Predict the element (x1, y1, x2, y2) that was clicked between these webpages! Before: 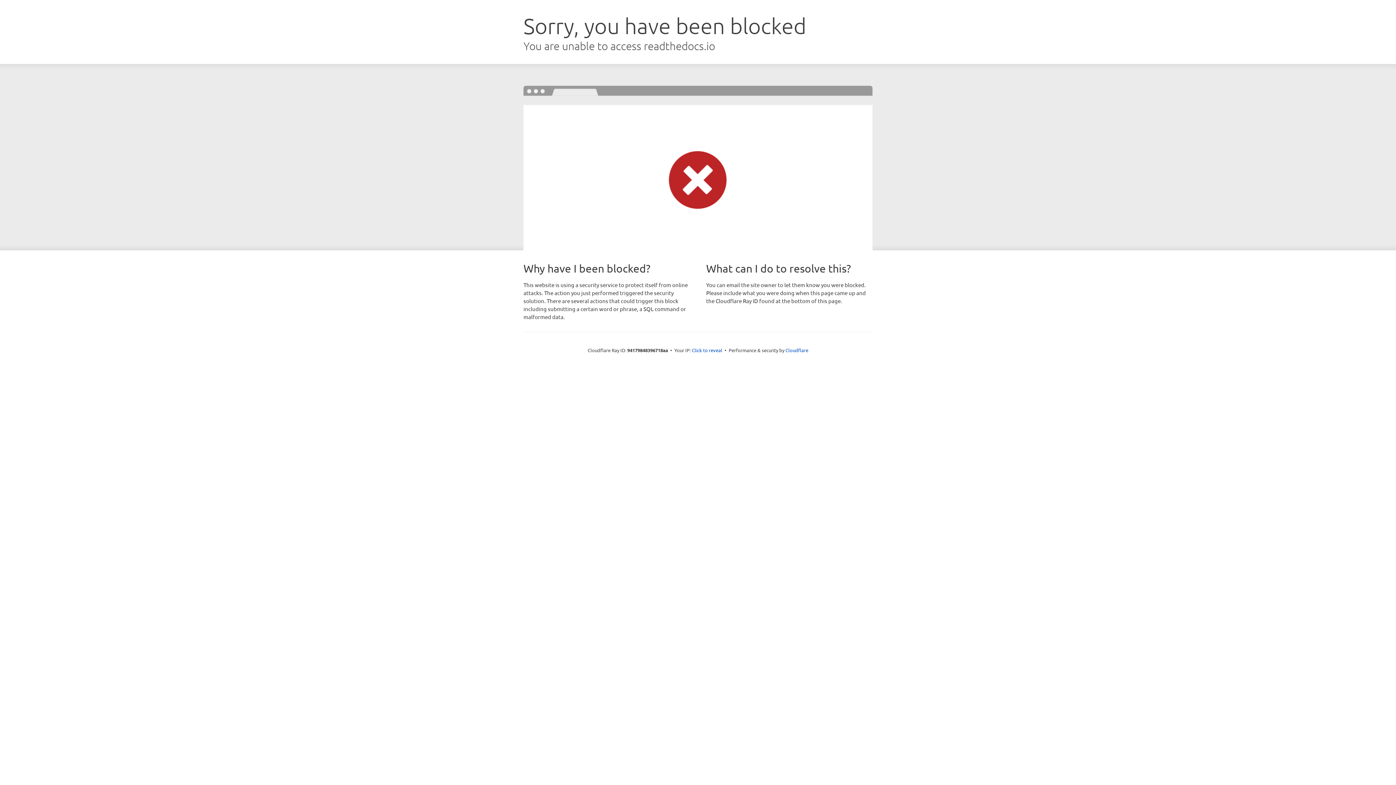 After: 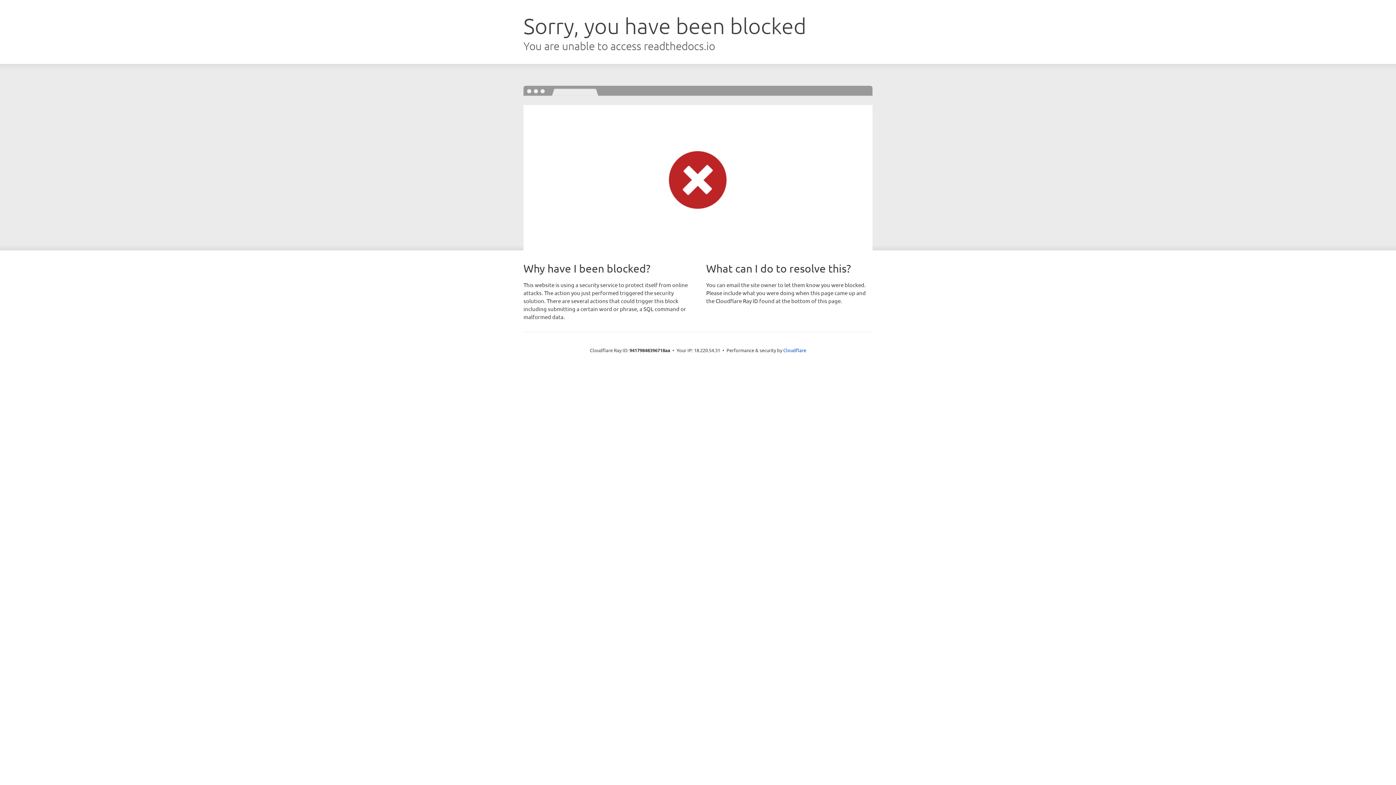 Action: label: Click to reveal bbox: (692, 346, 722, 353)